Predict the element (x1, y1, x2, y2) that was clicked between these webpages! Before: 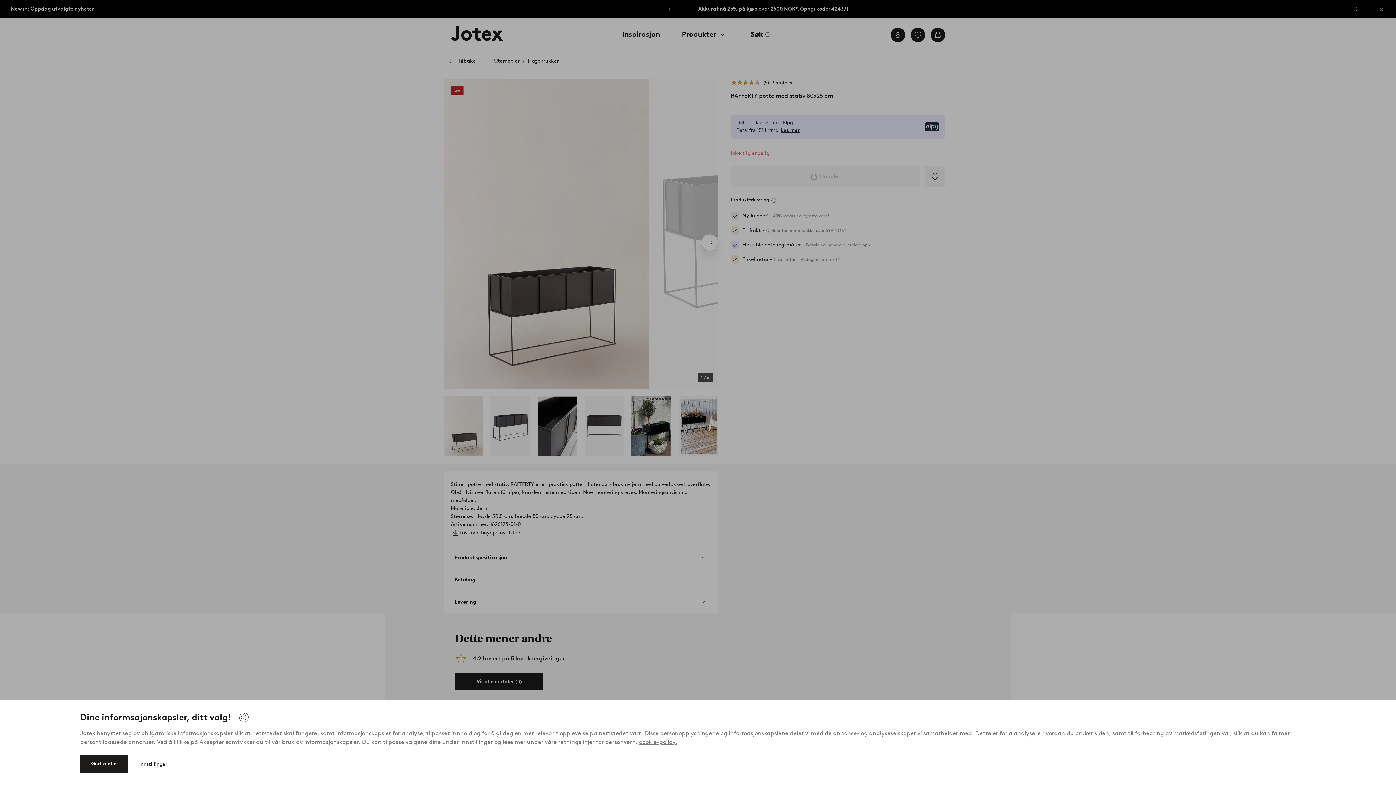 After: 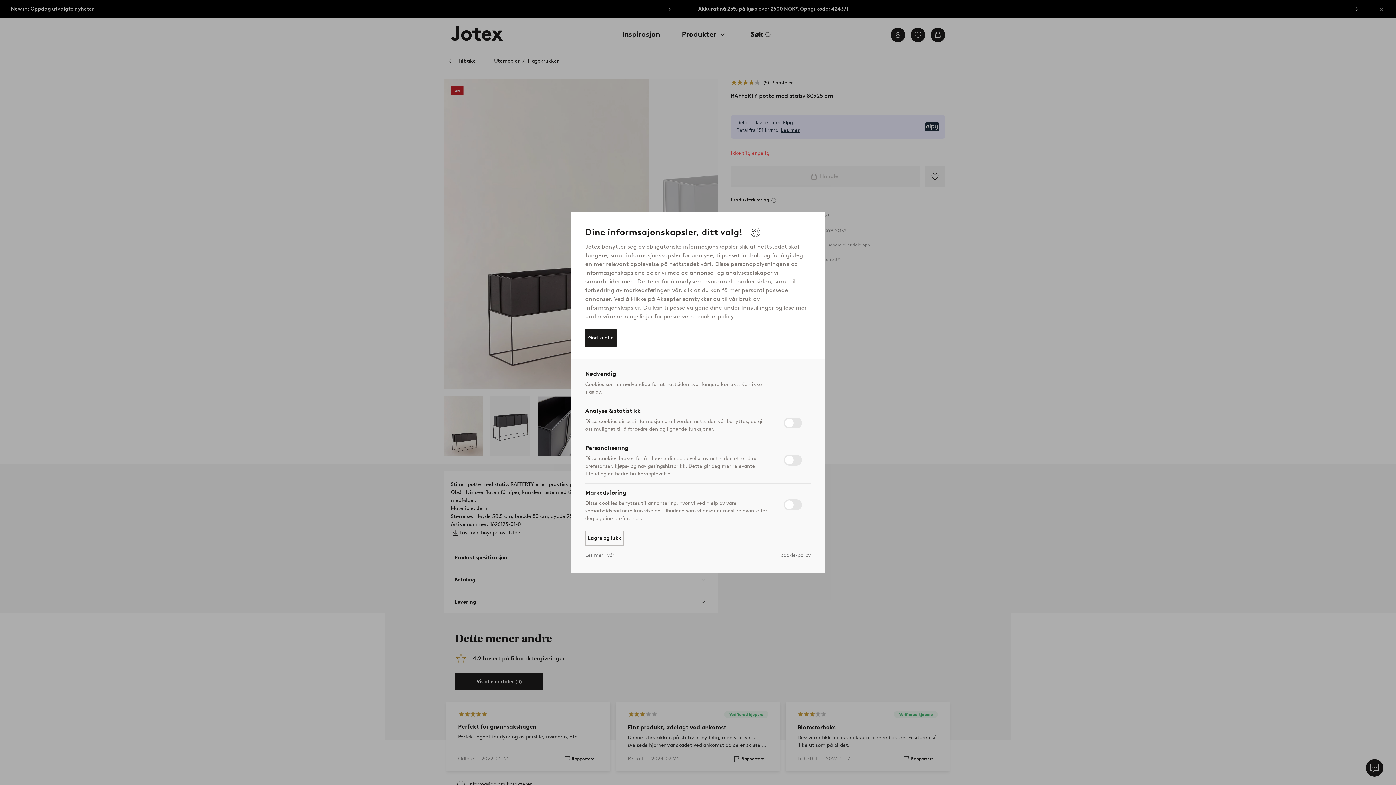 Action: label: Innstillinger bbox: (139, 757, 167, 772)